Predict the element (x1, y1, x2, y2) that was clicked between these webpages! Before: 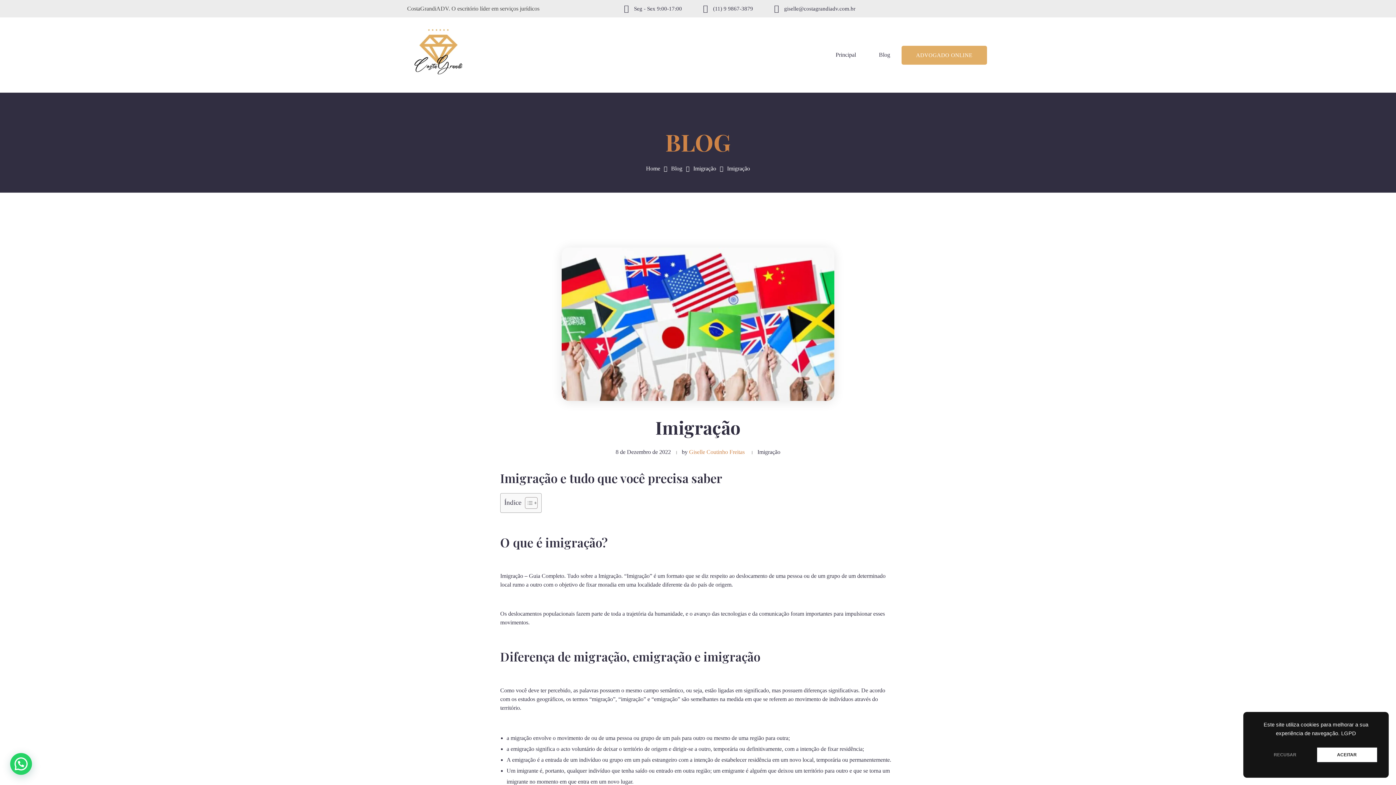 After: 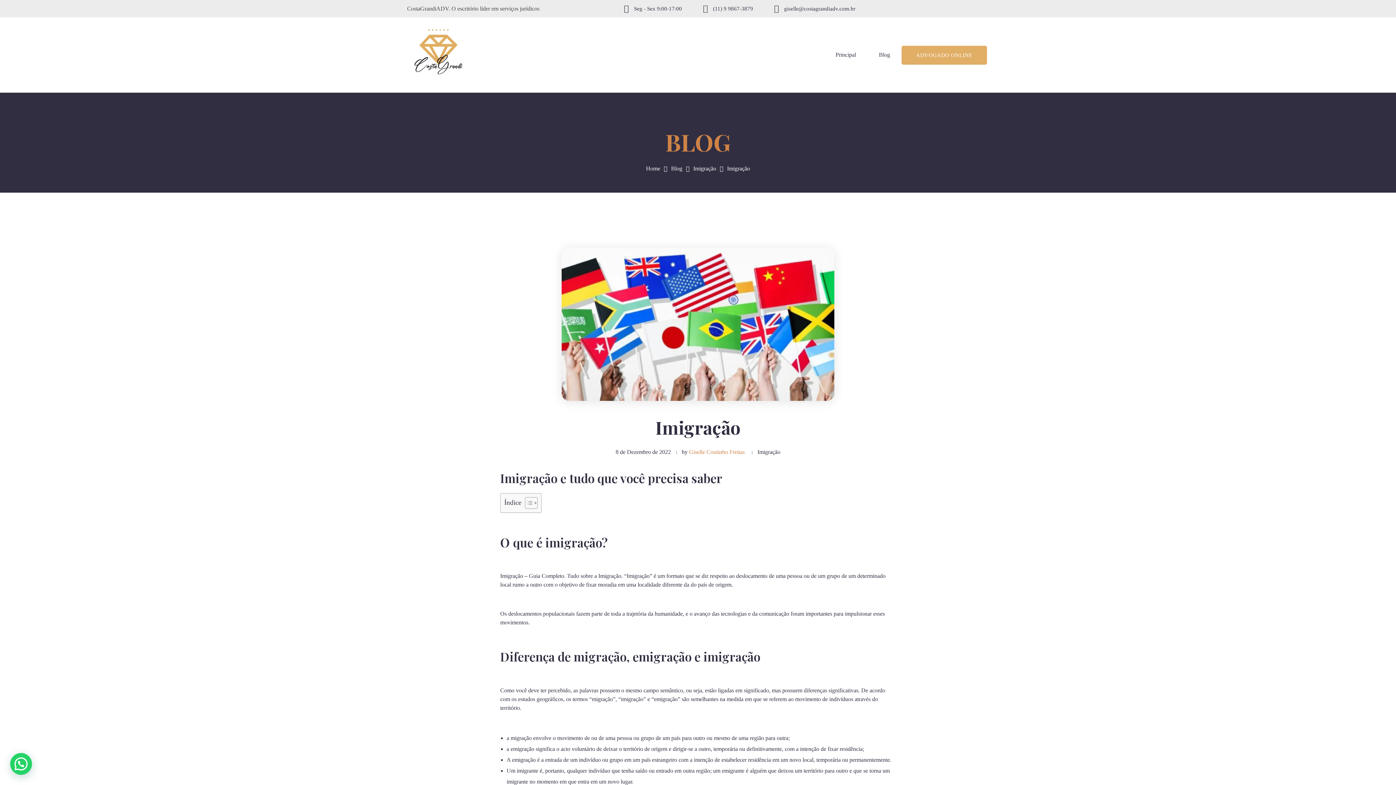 Action: bbox: (1255, 748, 1315, 762) label: RECUSAR